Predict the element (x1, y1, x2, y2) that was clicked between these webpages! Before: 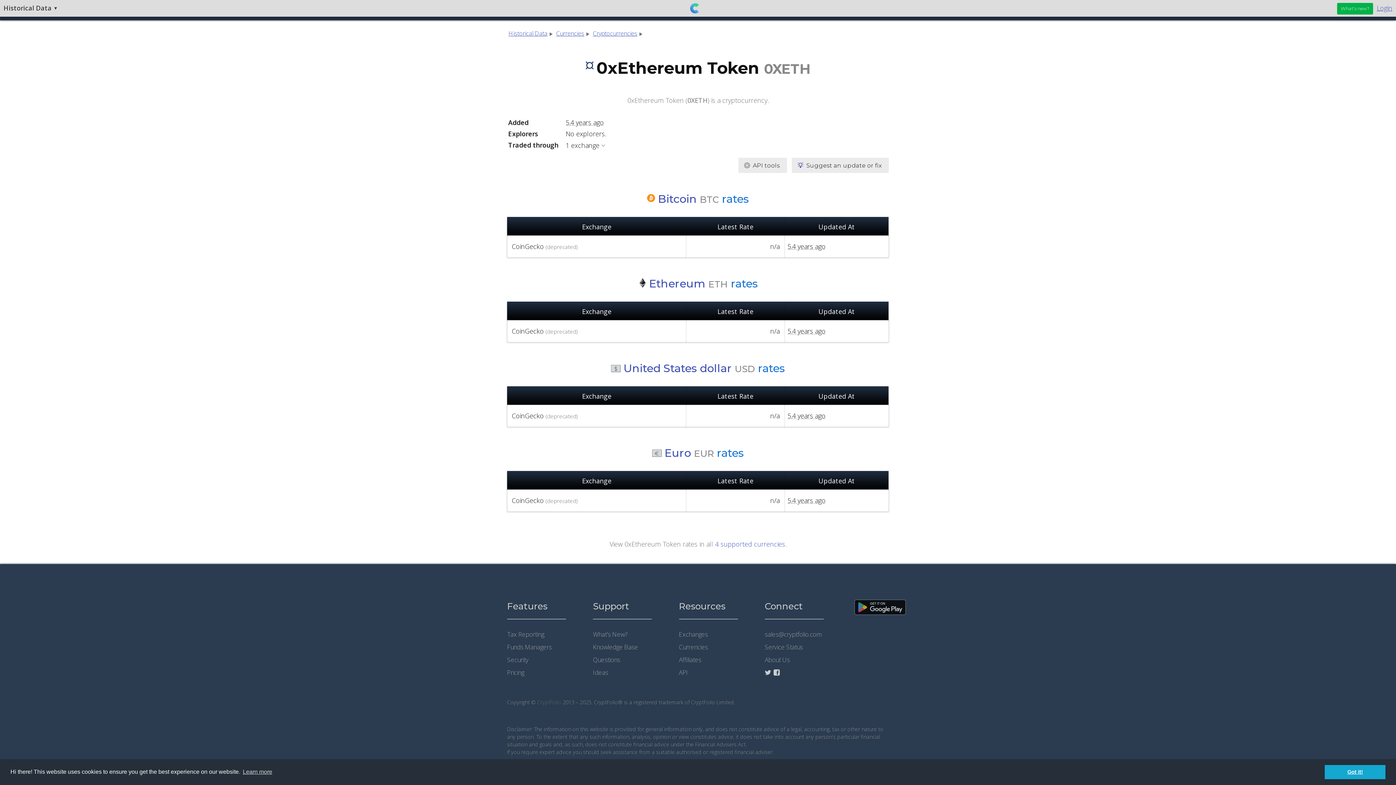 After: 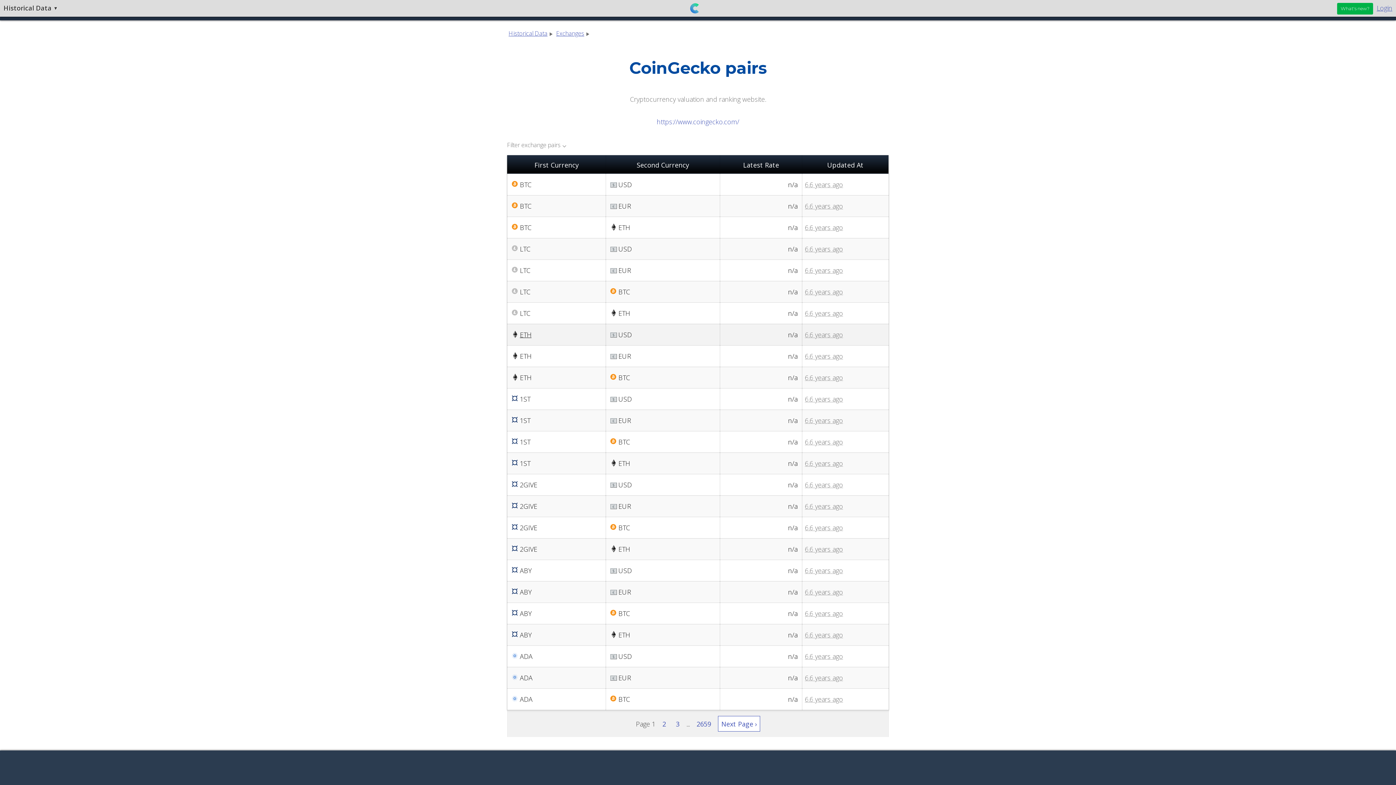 Action: label: CoinGecko (deprecated) bbox: (510, 321, 687, 341)